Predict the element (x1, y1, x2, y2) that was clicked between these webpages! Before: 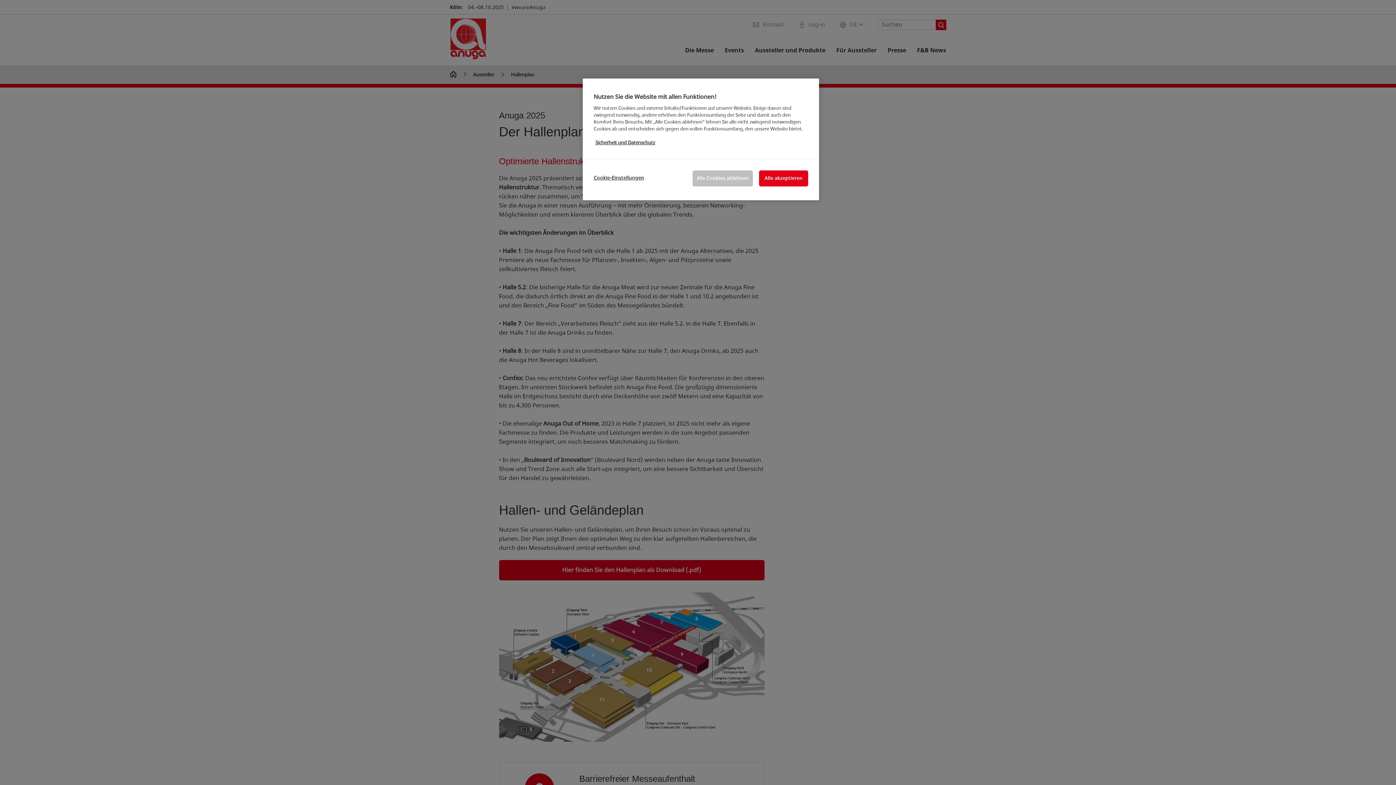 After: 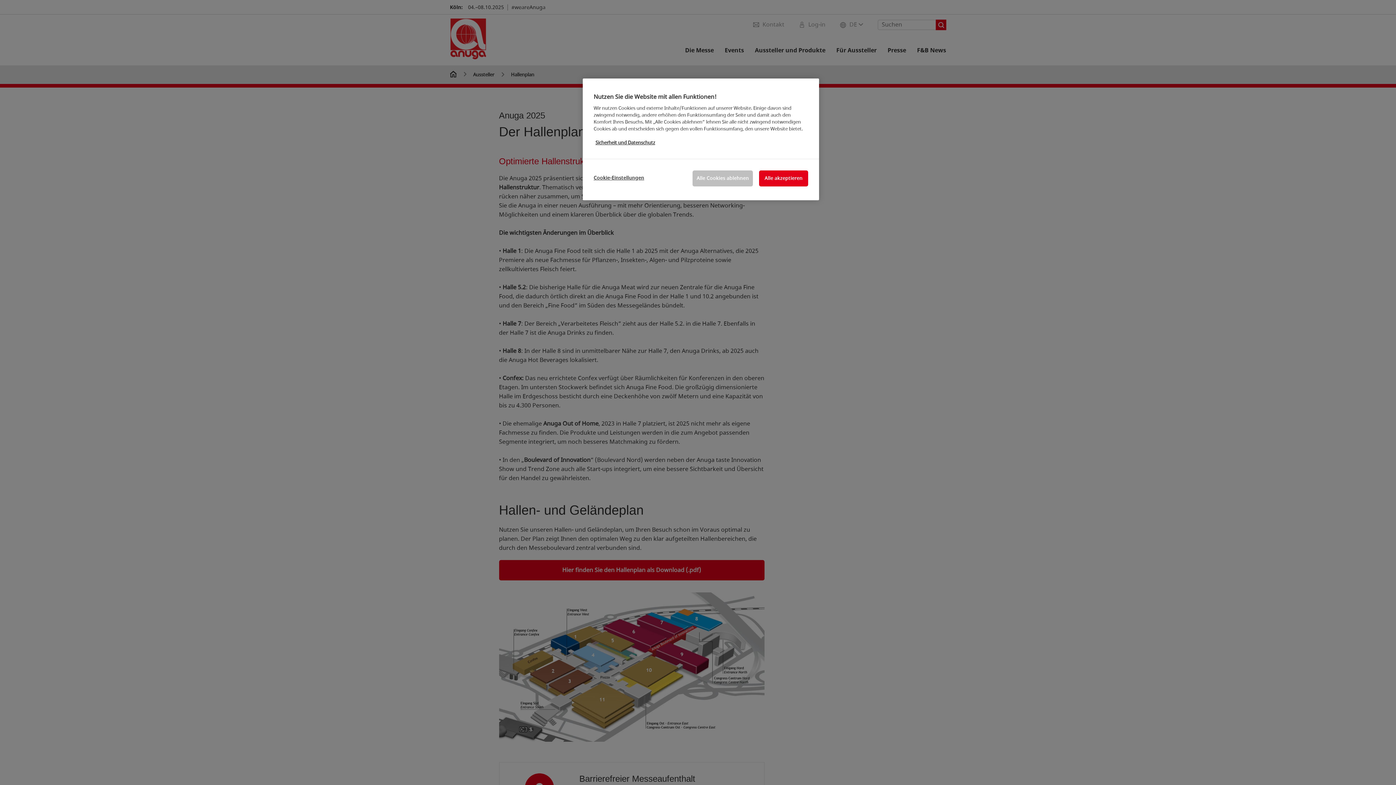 Action: label: Weitere Informationen zum Datenschutz, wird in neuer registerkarte geöffnet bbox: (595, 139, 655, 146)